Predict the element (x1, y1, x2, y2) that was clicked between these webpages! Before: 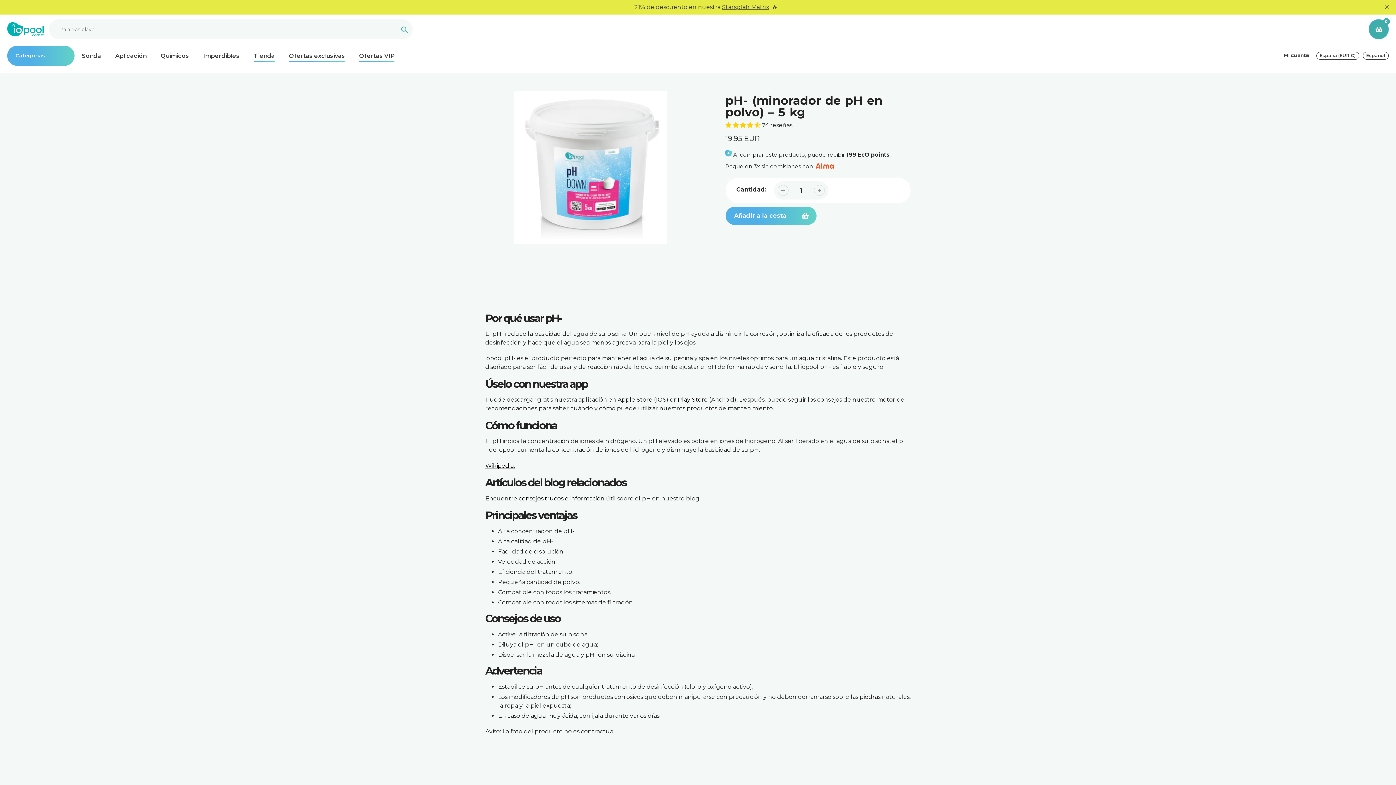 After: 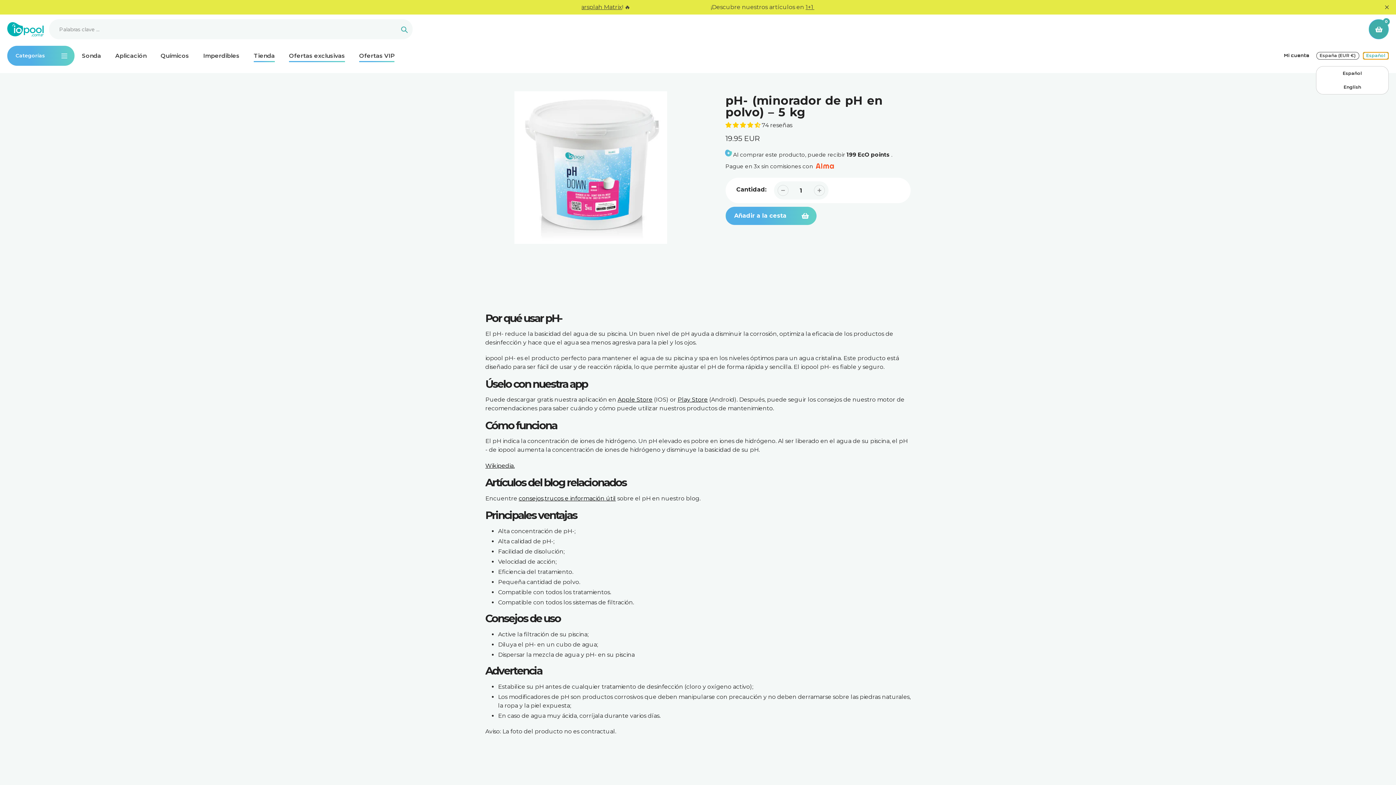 Action: bbox: (1363, 52, 1389, 59) label: Español